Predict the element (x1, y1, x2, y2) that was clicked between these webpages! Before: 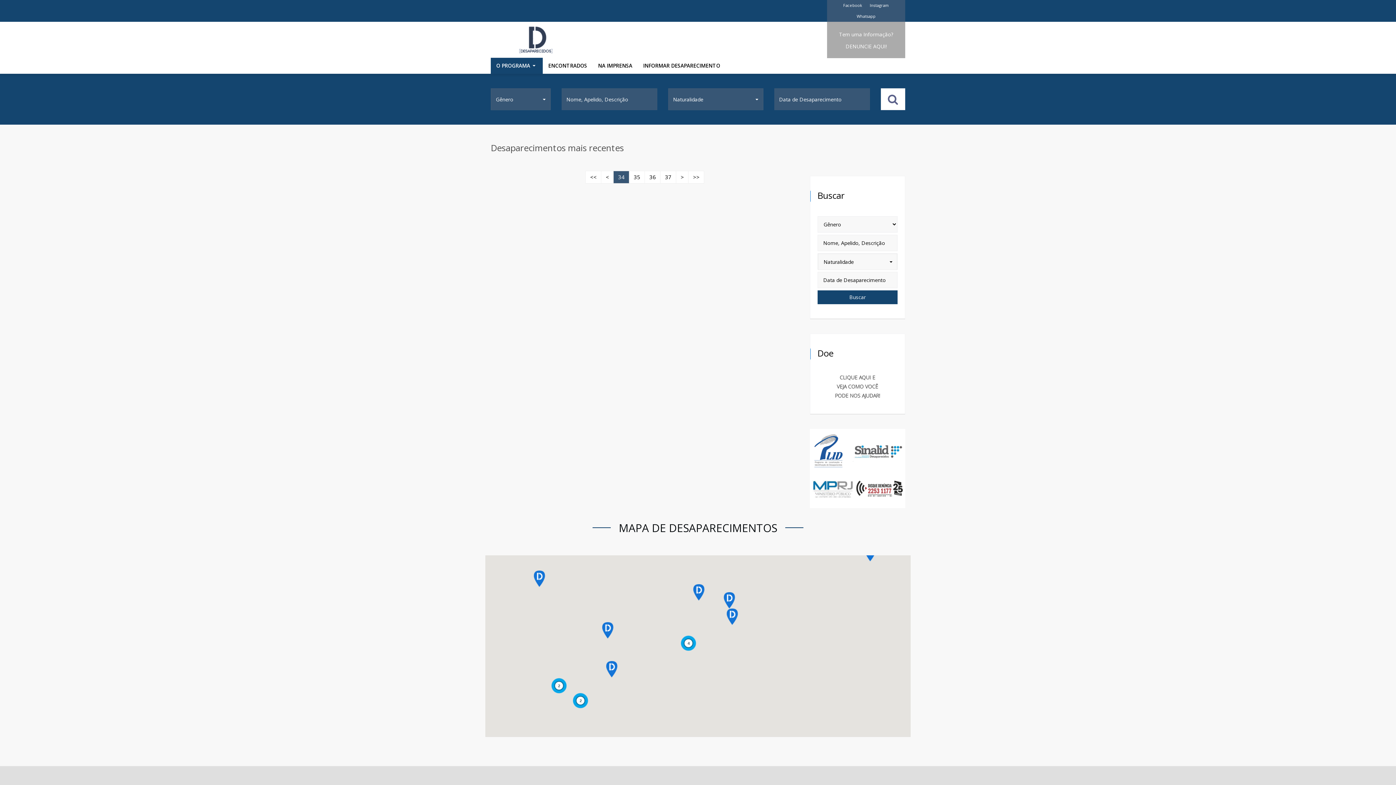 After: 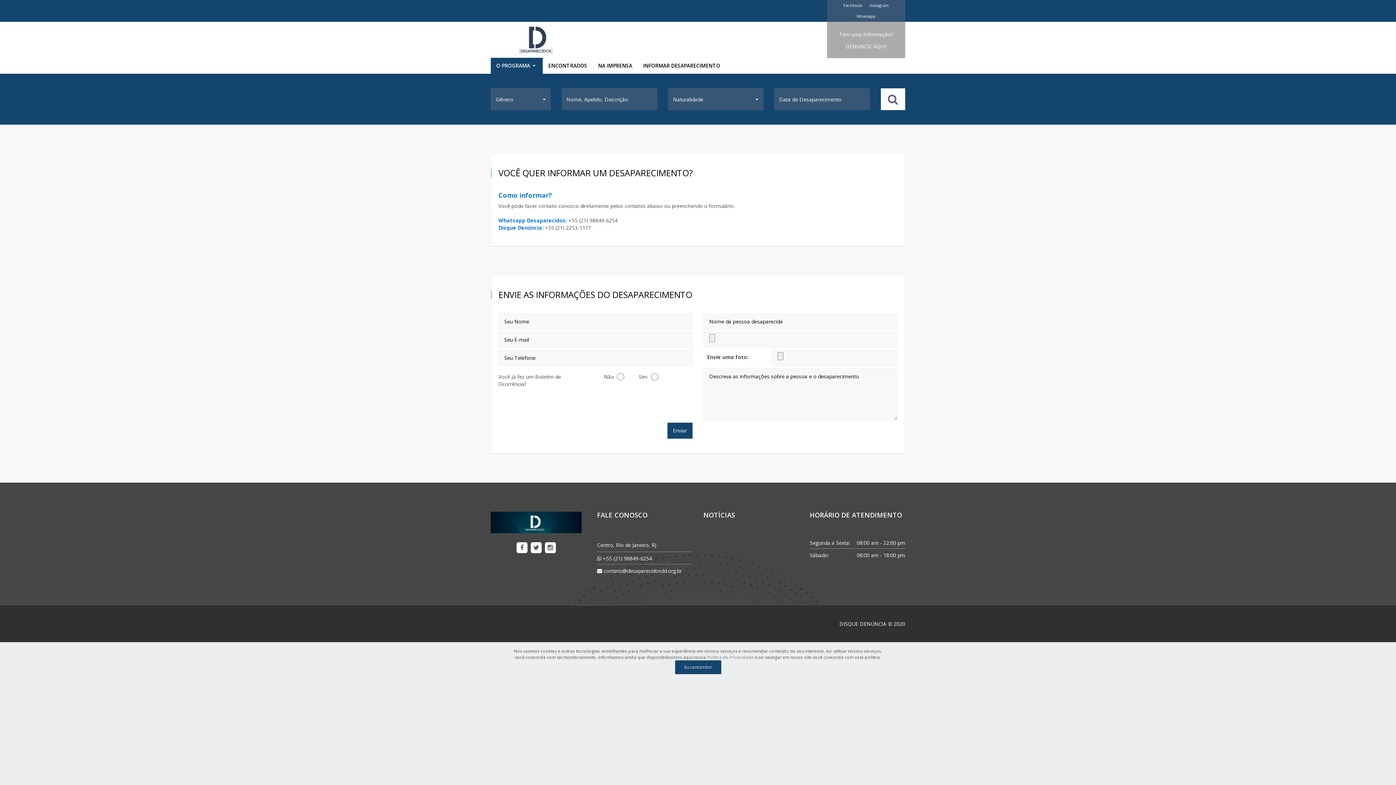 Action: label: INFORMAR DESAPARECIMENTO bbox: (637, 57, 725, 73)